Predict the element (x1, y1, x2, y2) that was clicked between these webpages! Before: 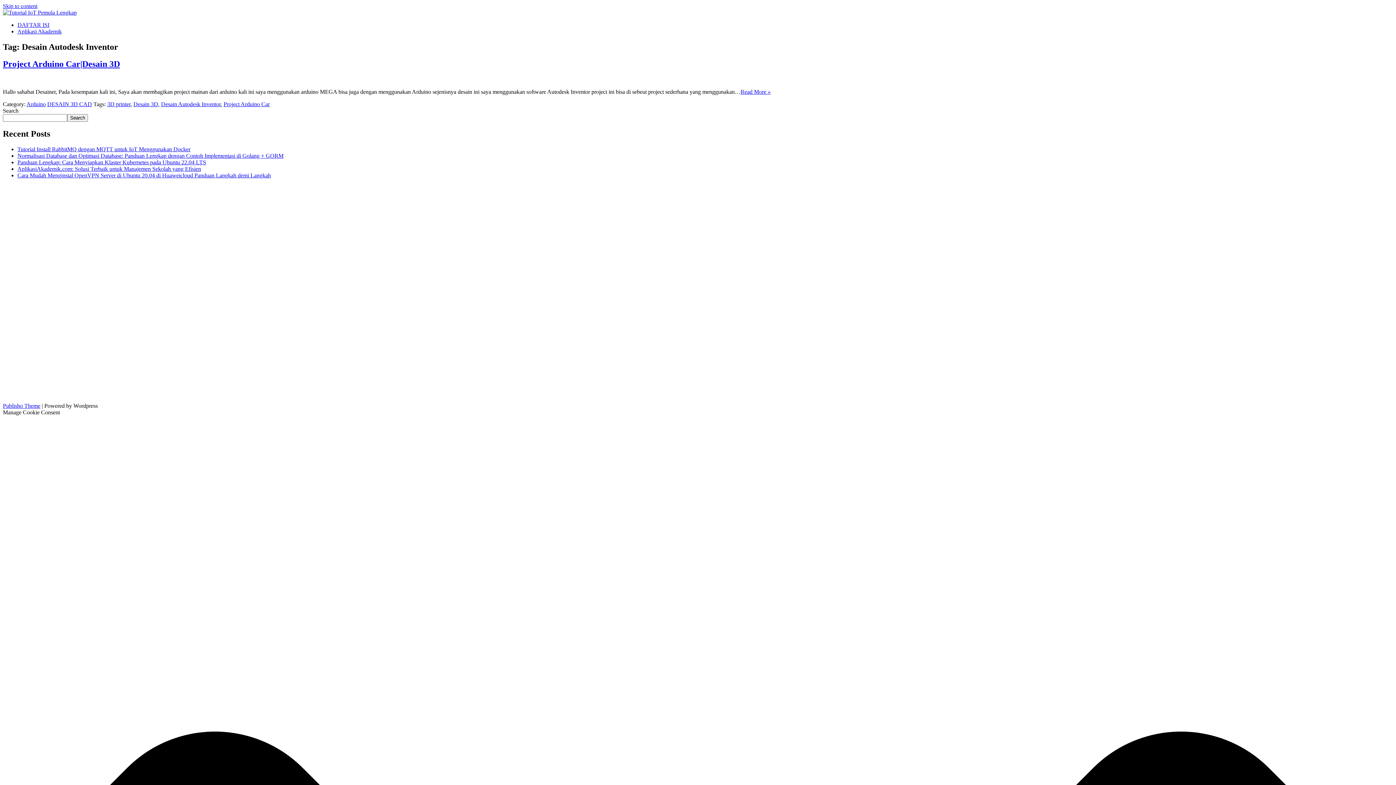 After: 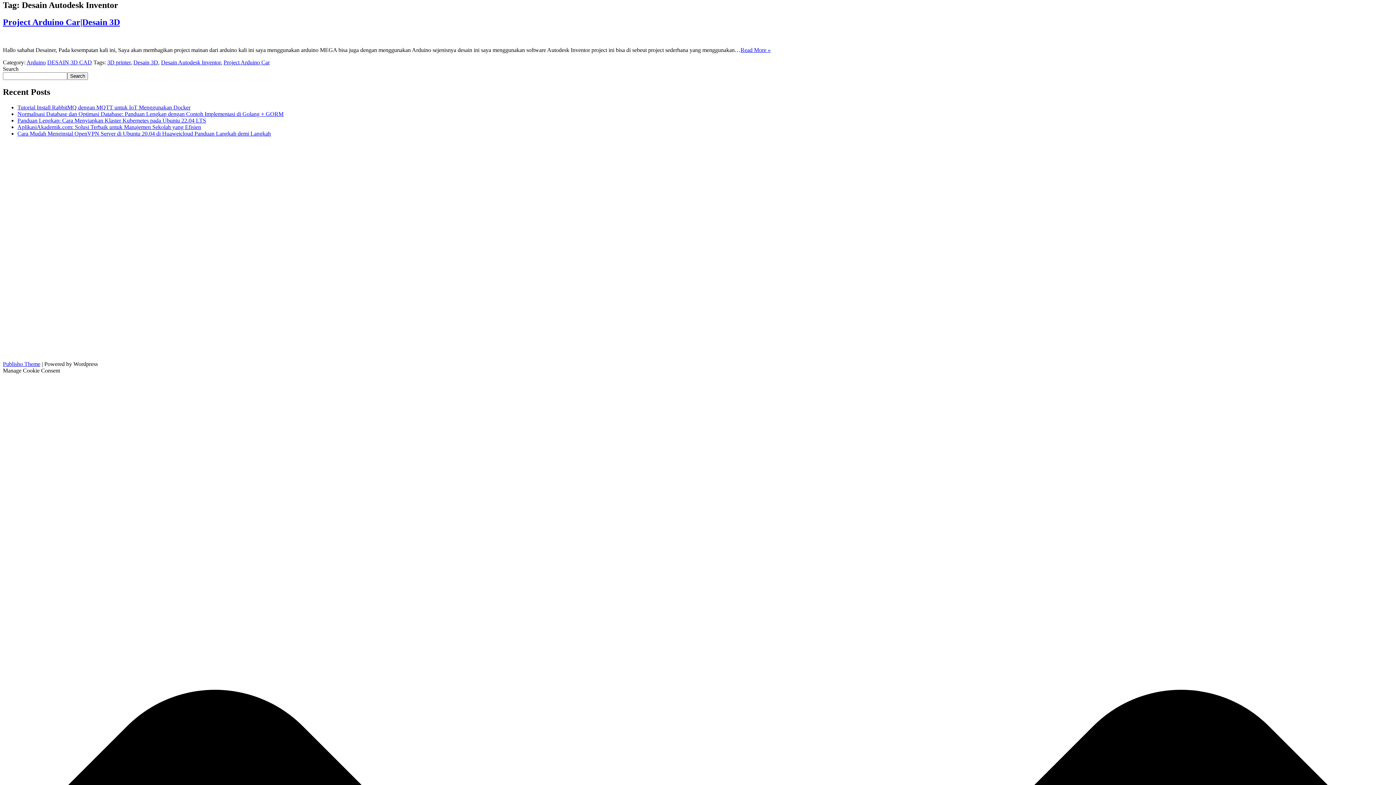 Action: label: Skip to content bbox: (2, 2, 37, 9)